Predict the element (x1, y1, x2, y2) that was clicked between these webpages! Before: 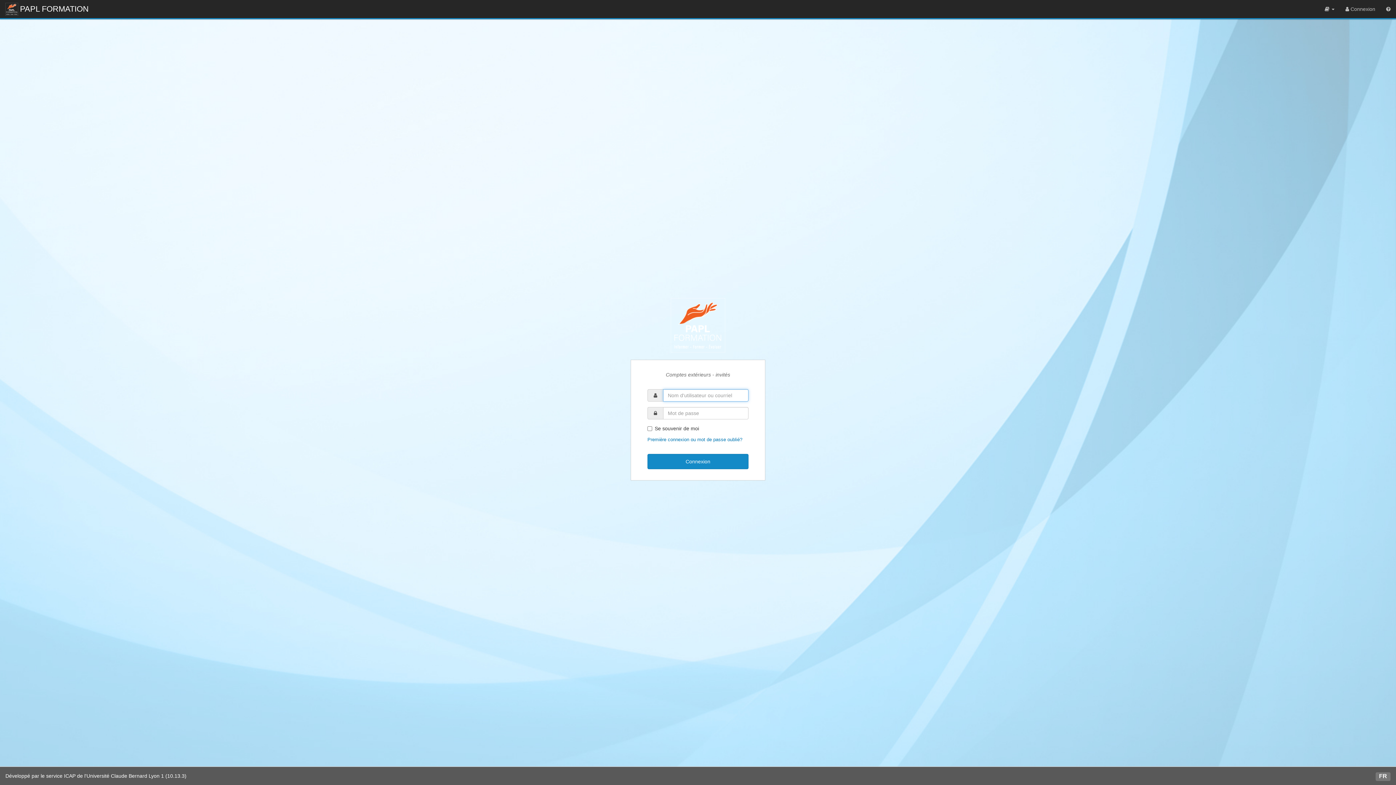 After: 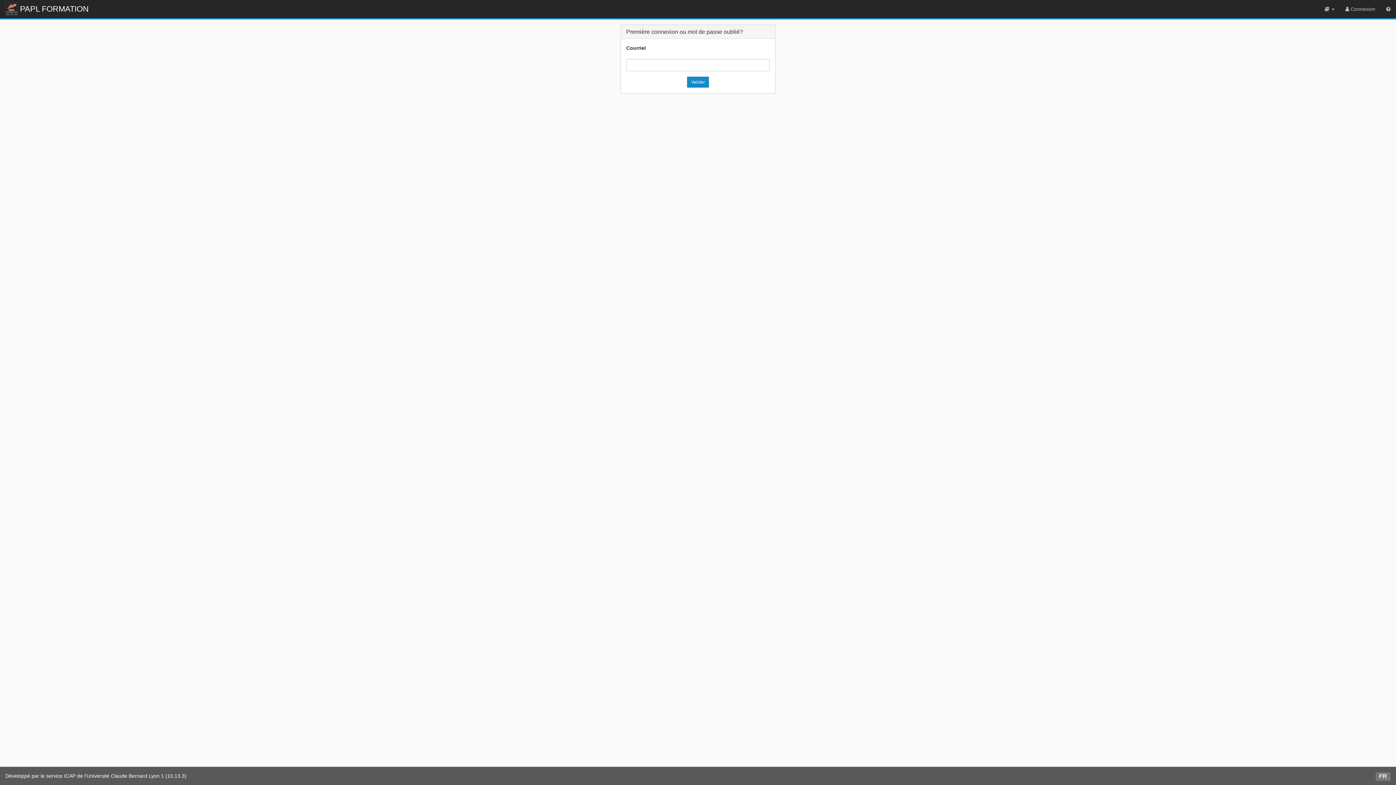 Action: label: Première connexion ou mot de passe oublié? bbox: (647, 437, 742, 442)